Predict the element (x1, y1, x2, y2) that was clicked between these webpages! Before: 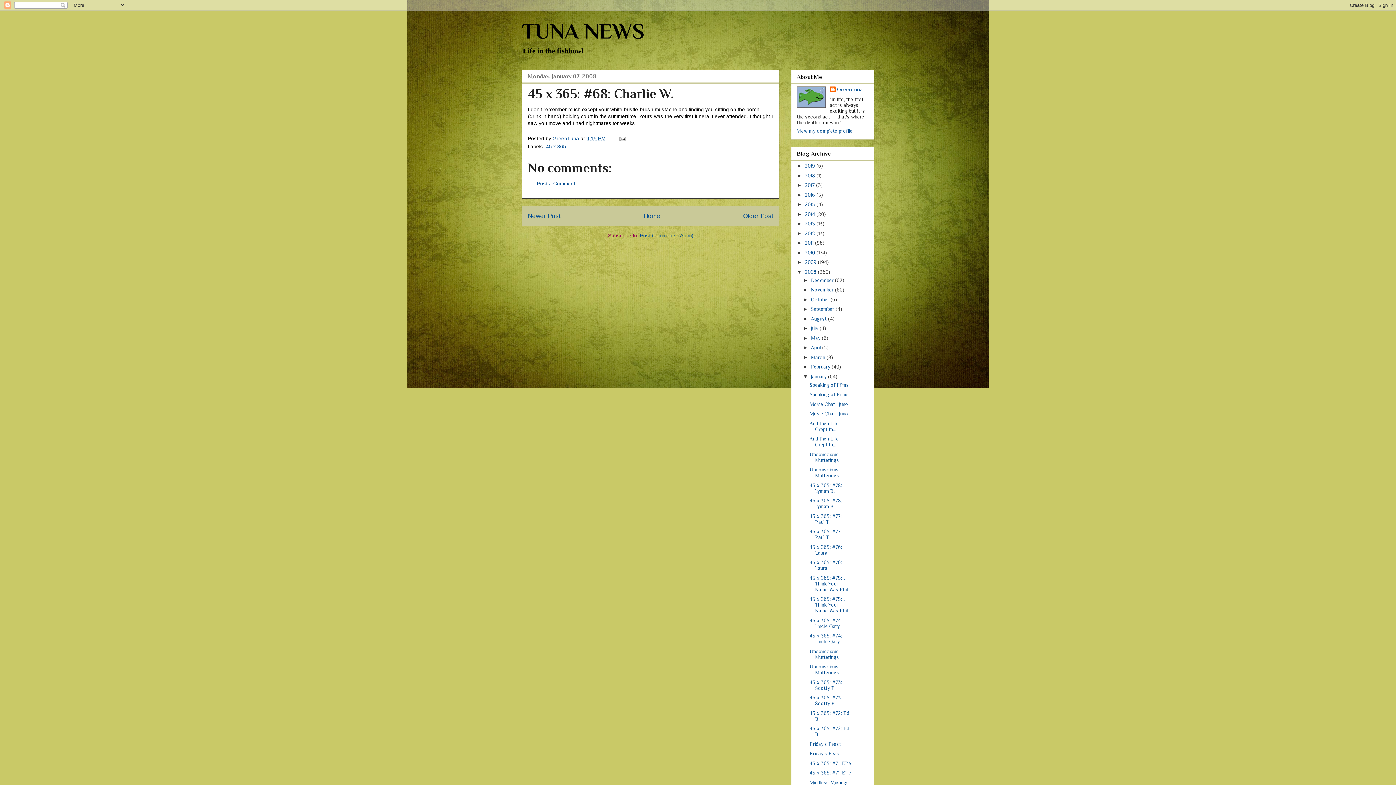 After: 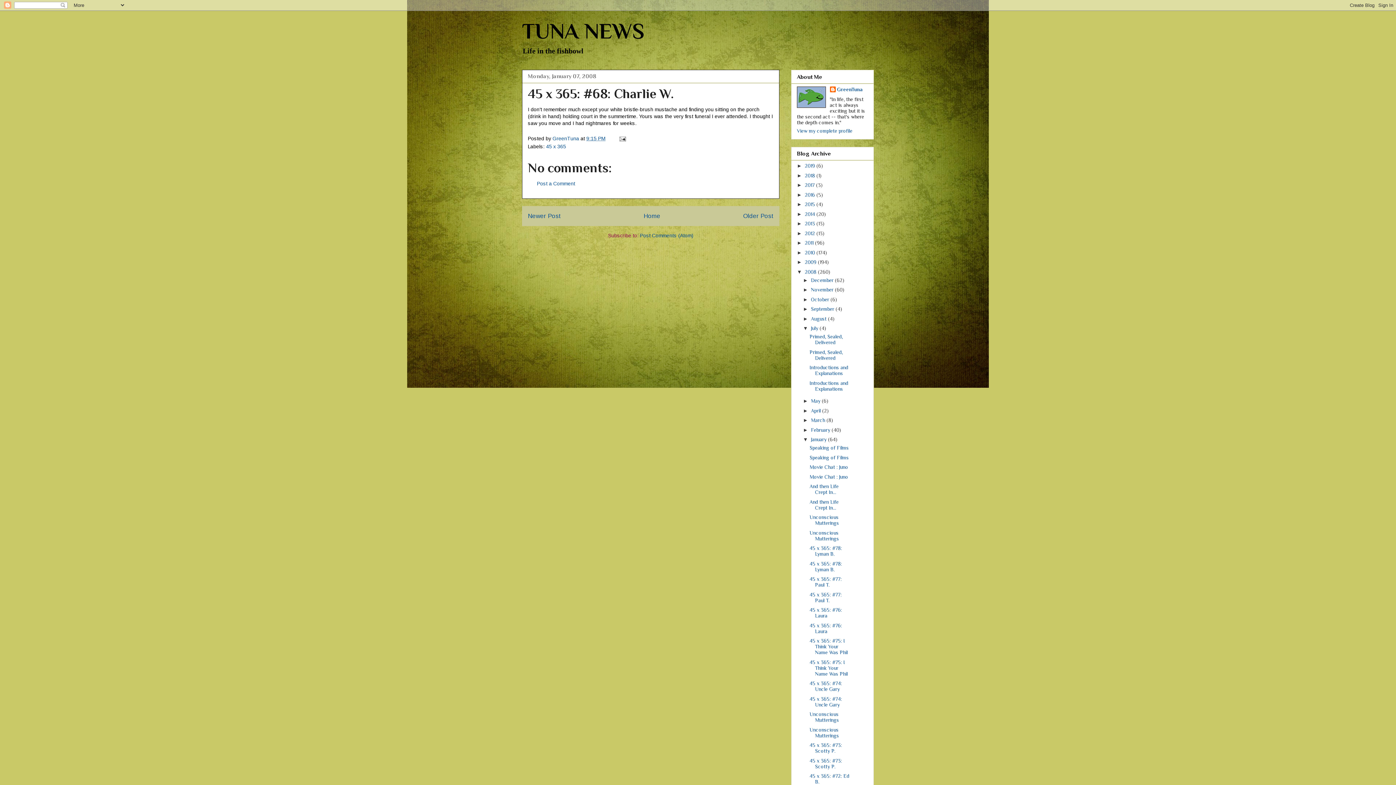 Action: label: ►   bbox: (803, 325, 811, 331)